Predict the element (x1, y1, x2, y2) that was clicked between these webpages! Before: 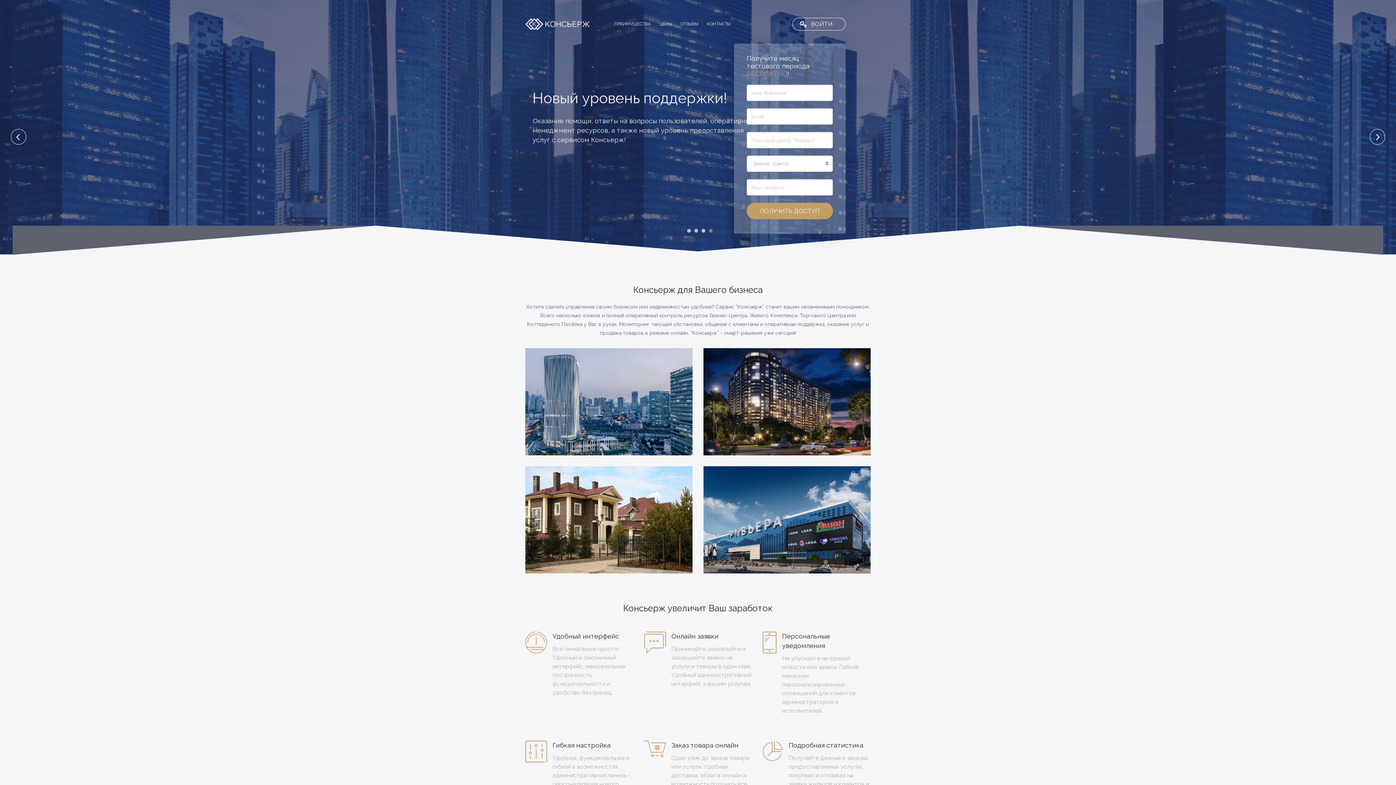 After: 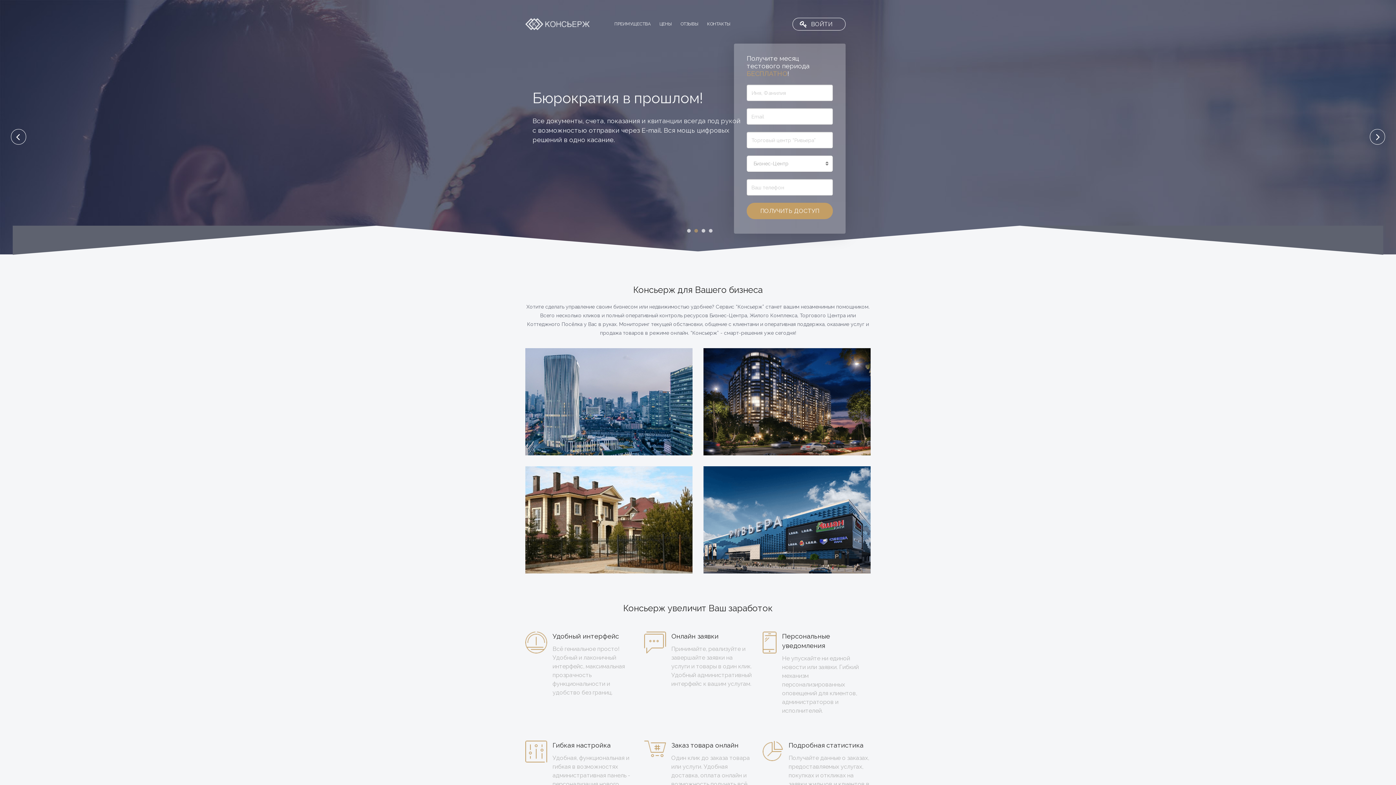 Action: bbox: (525, 18, 589, 30)